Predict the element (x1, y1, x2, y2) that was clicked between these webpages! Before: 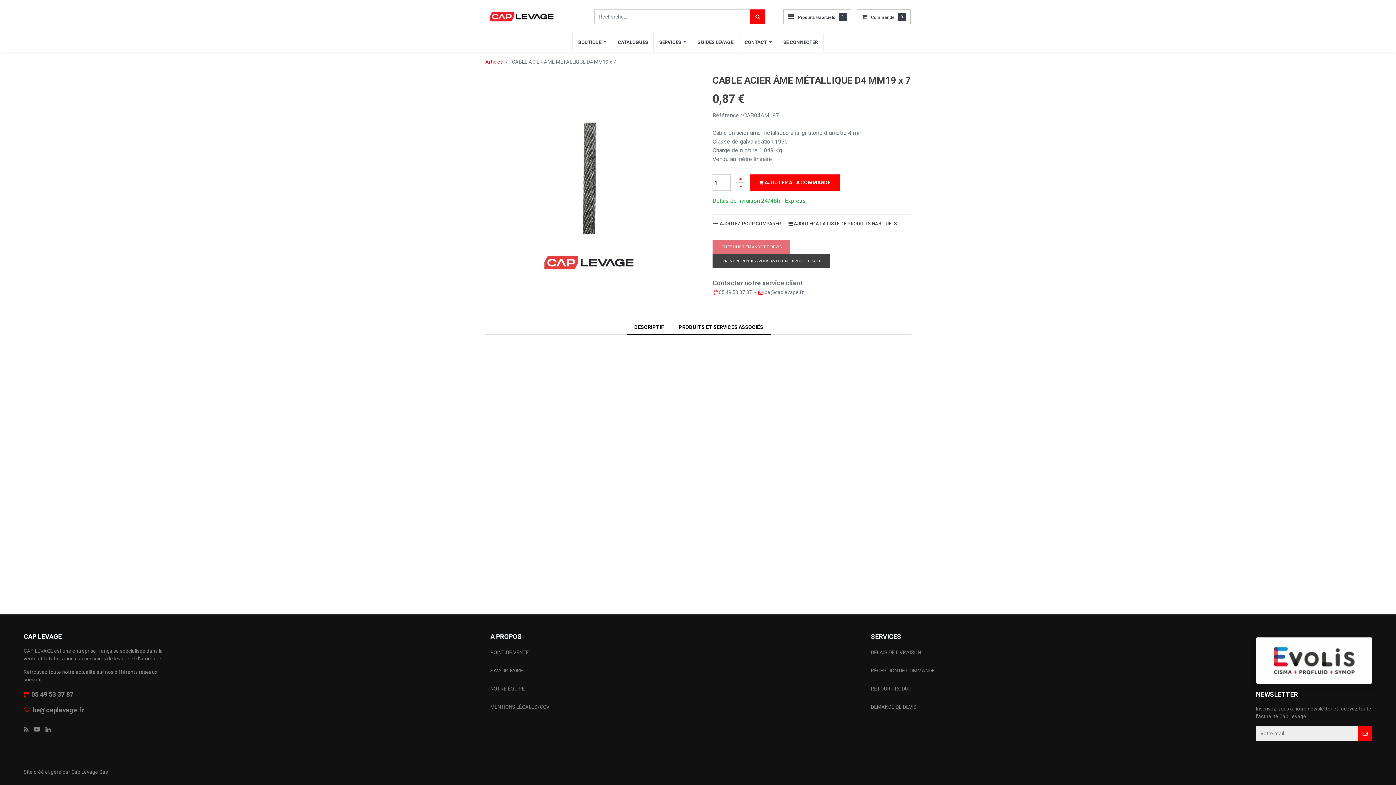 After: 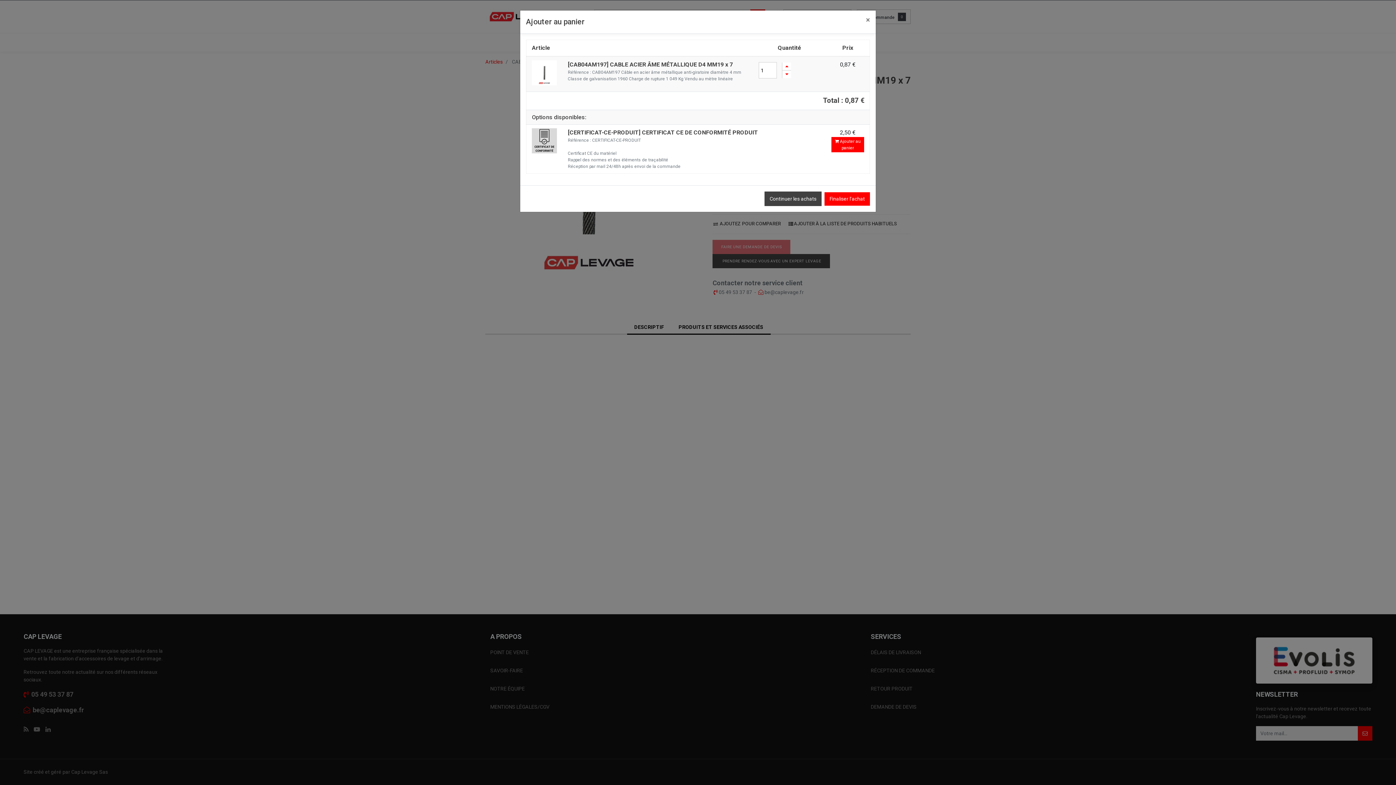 Action: label:  AJOUTER À LA COMMANDE bbox: (749, 156, 840, 172)